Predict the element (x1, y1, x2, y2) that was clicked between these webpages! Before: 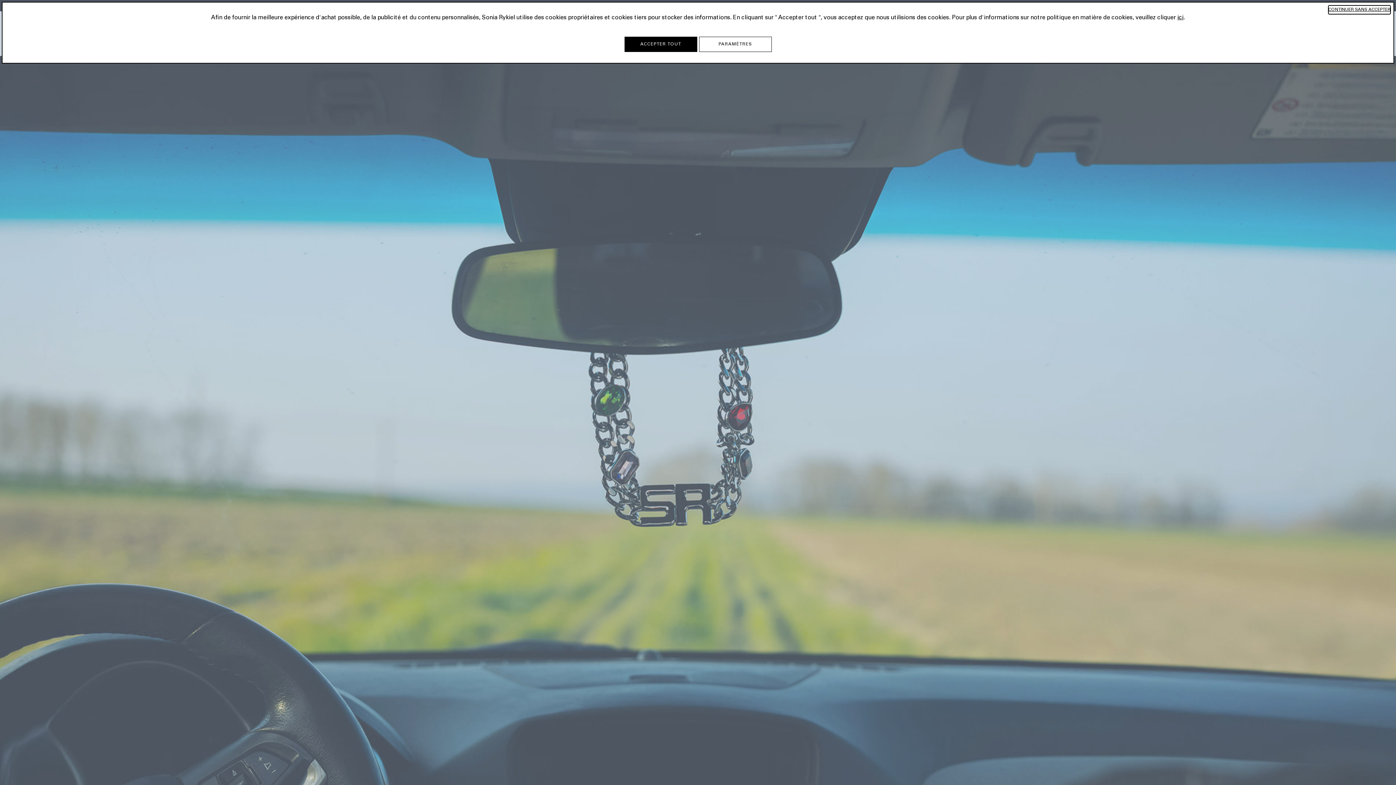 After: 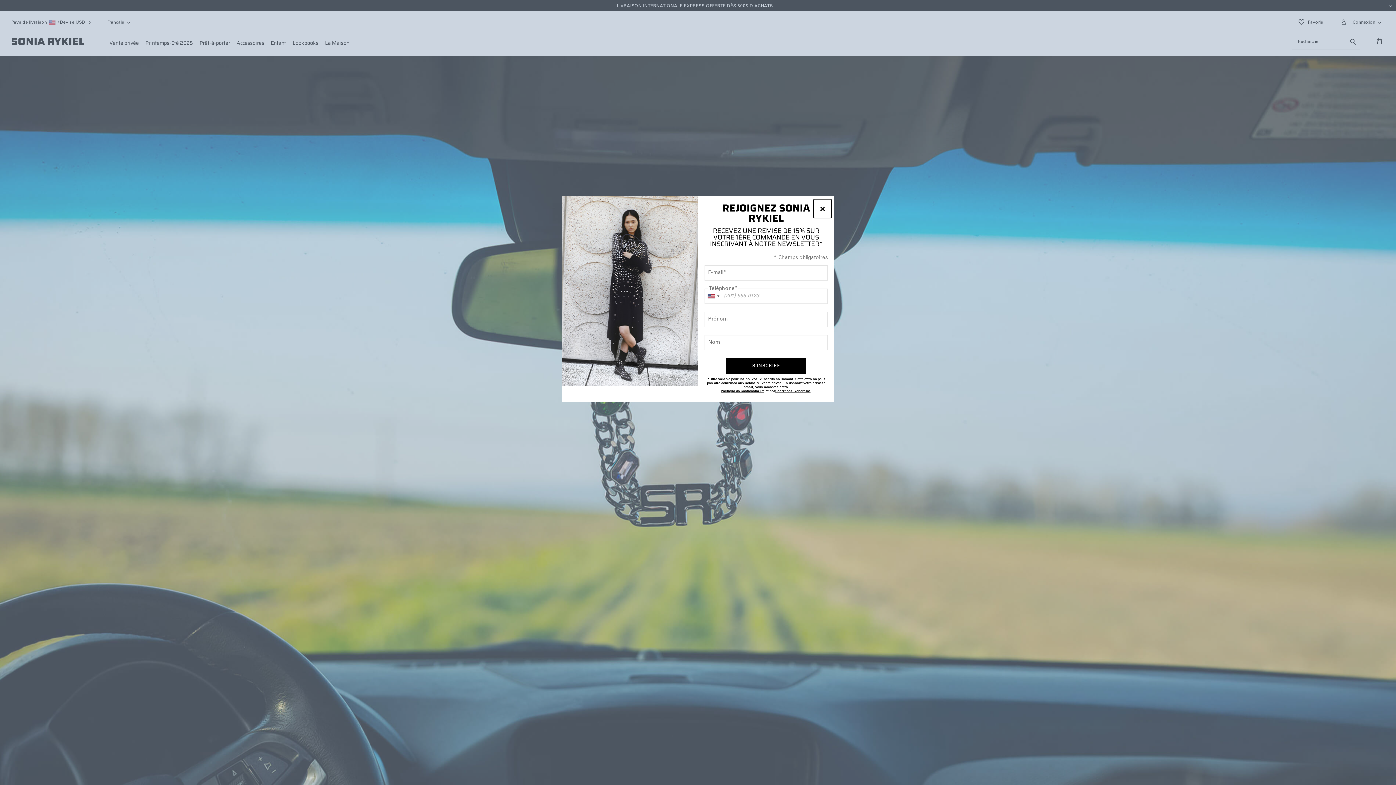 Action: label: ACCEPTER TOUT bbox: (624, 36, 697, 52)